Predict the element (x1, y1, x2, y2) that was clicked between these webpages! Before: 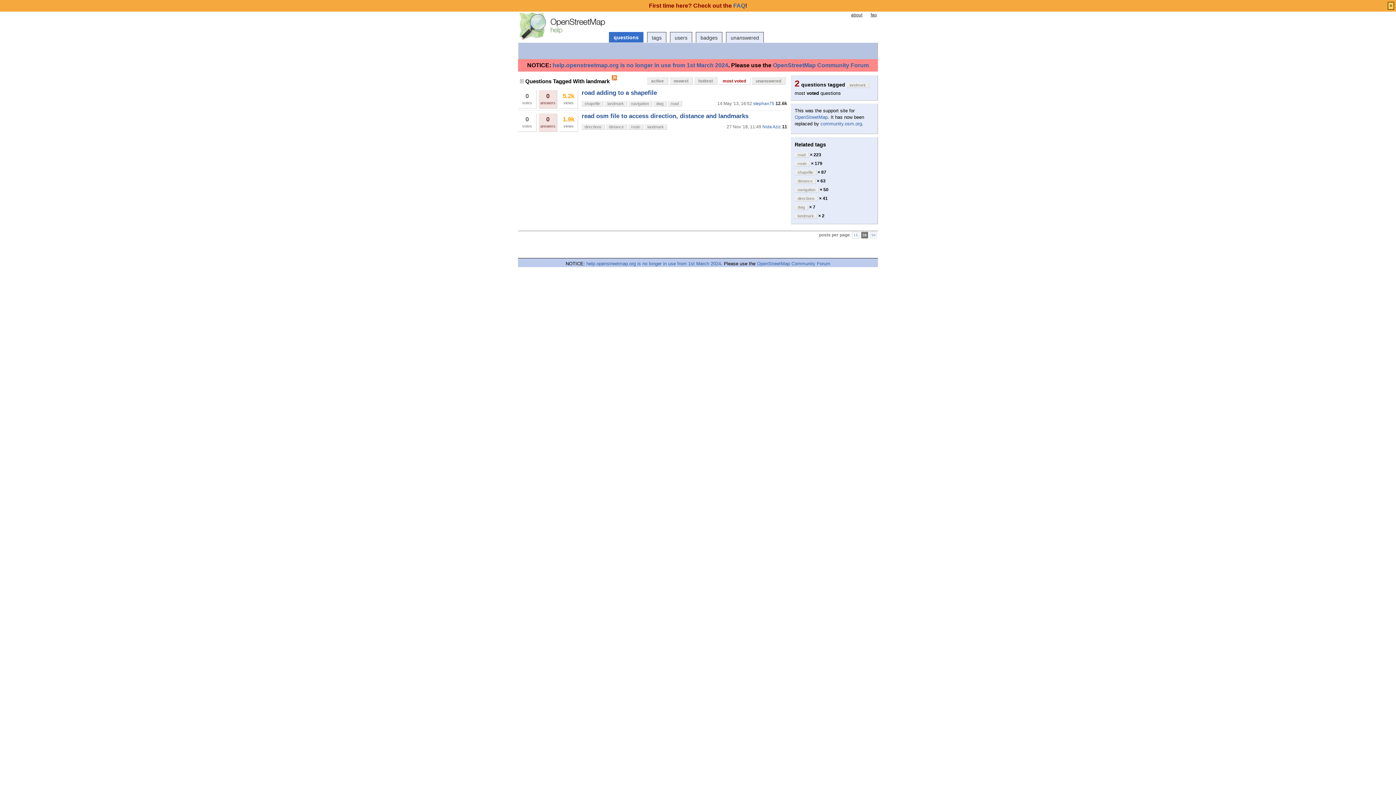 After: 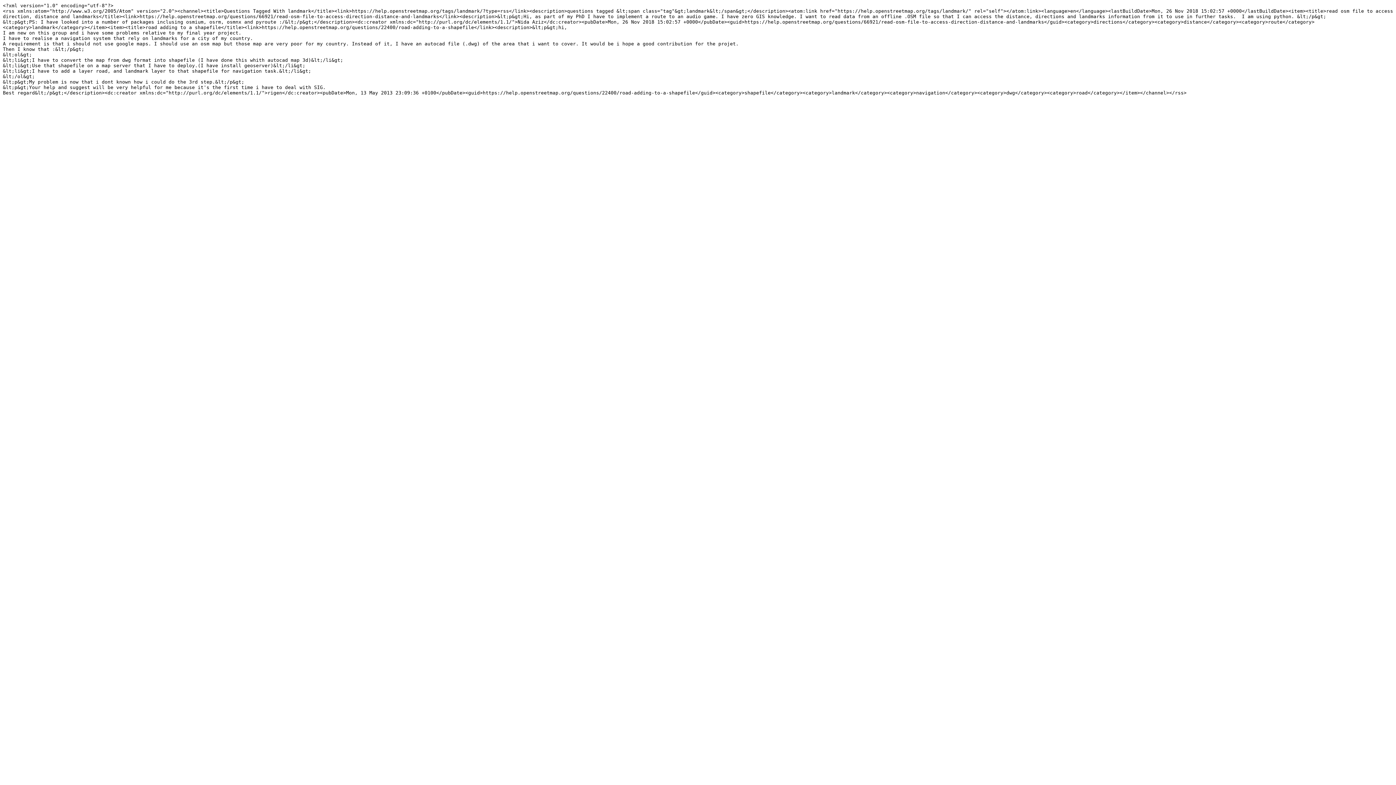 Action: bbox: (612, 75, 617, 80)